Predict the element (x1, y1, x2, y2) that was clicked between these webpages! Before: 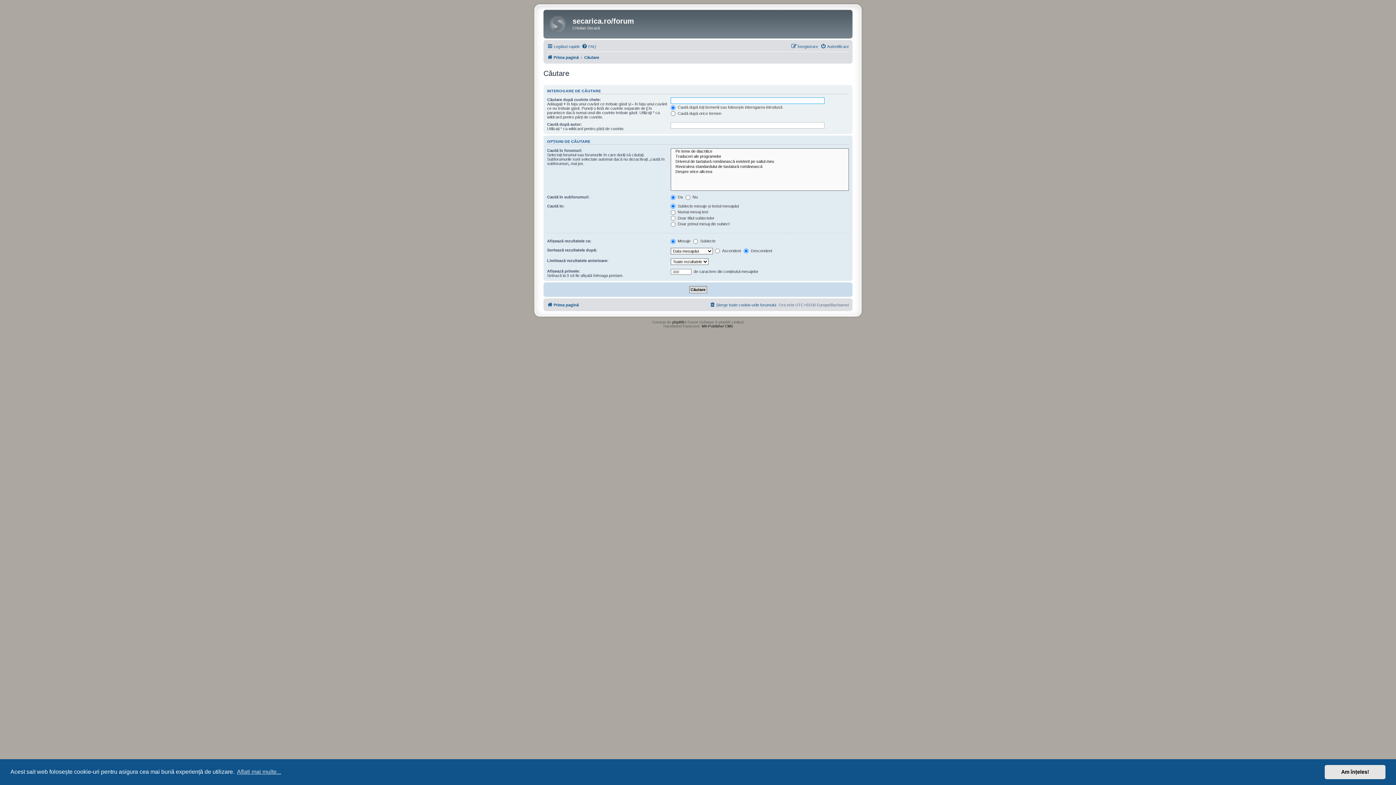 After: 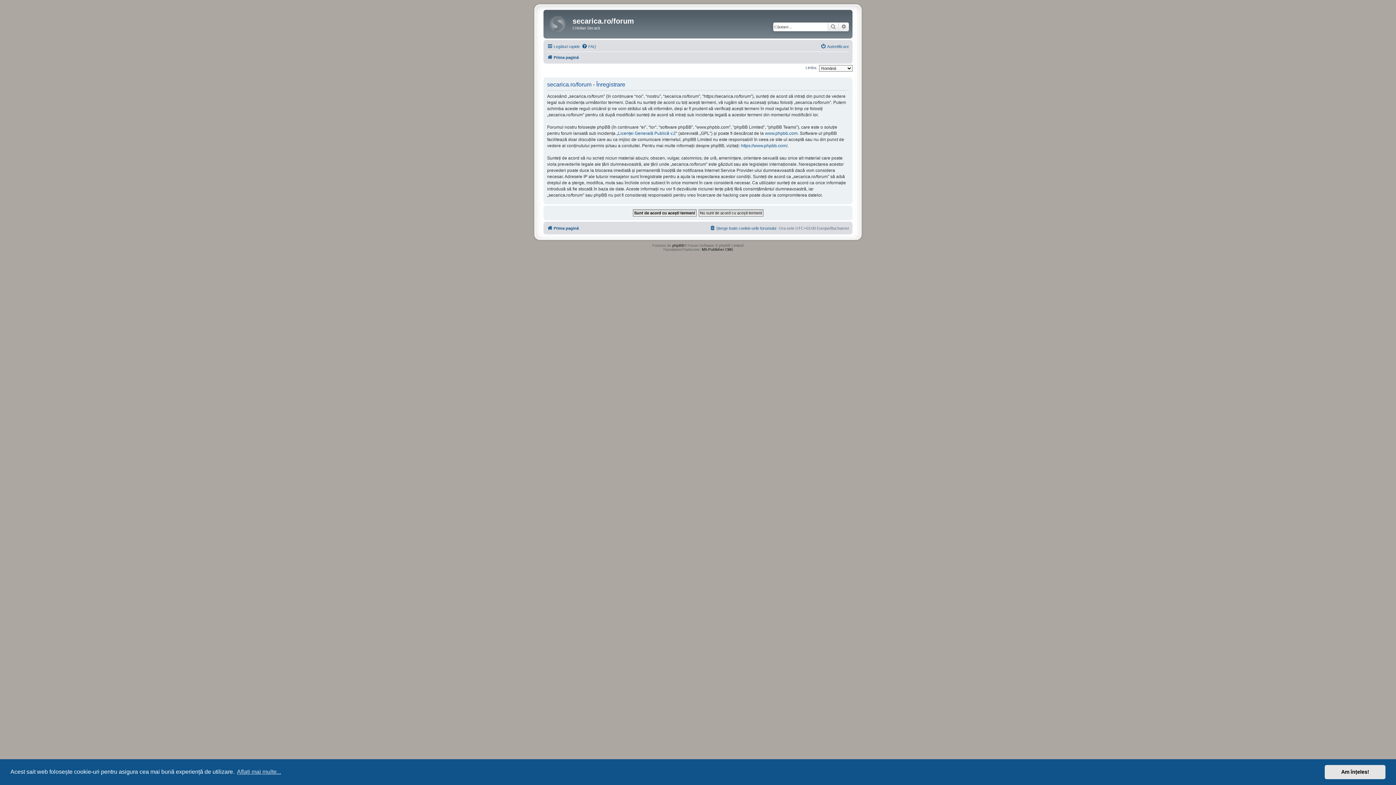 Action: bbox: (791, 42, 818, 50) label: Înregistrare